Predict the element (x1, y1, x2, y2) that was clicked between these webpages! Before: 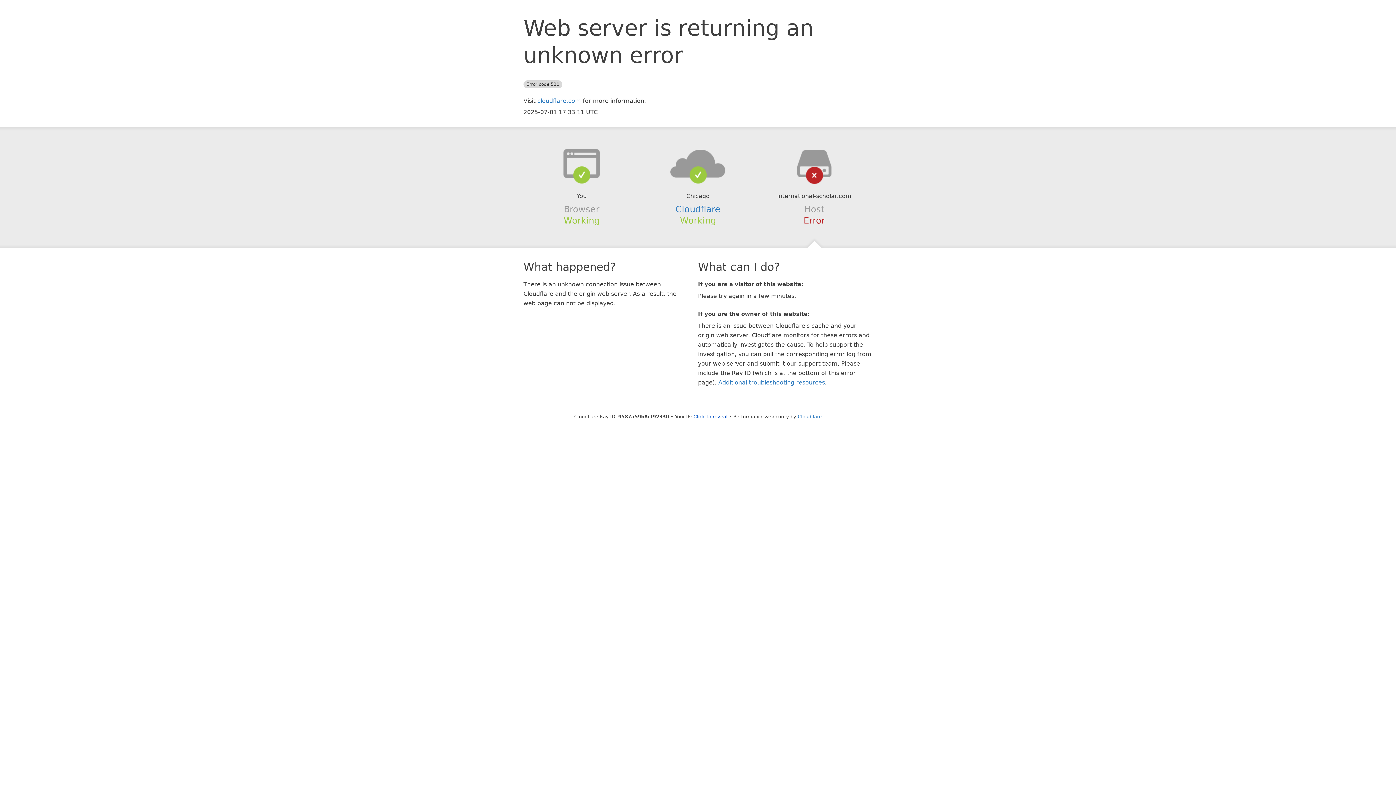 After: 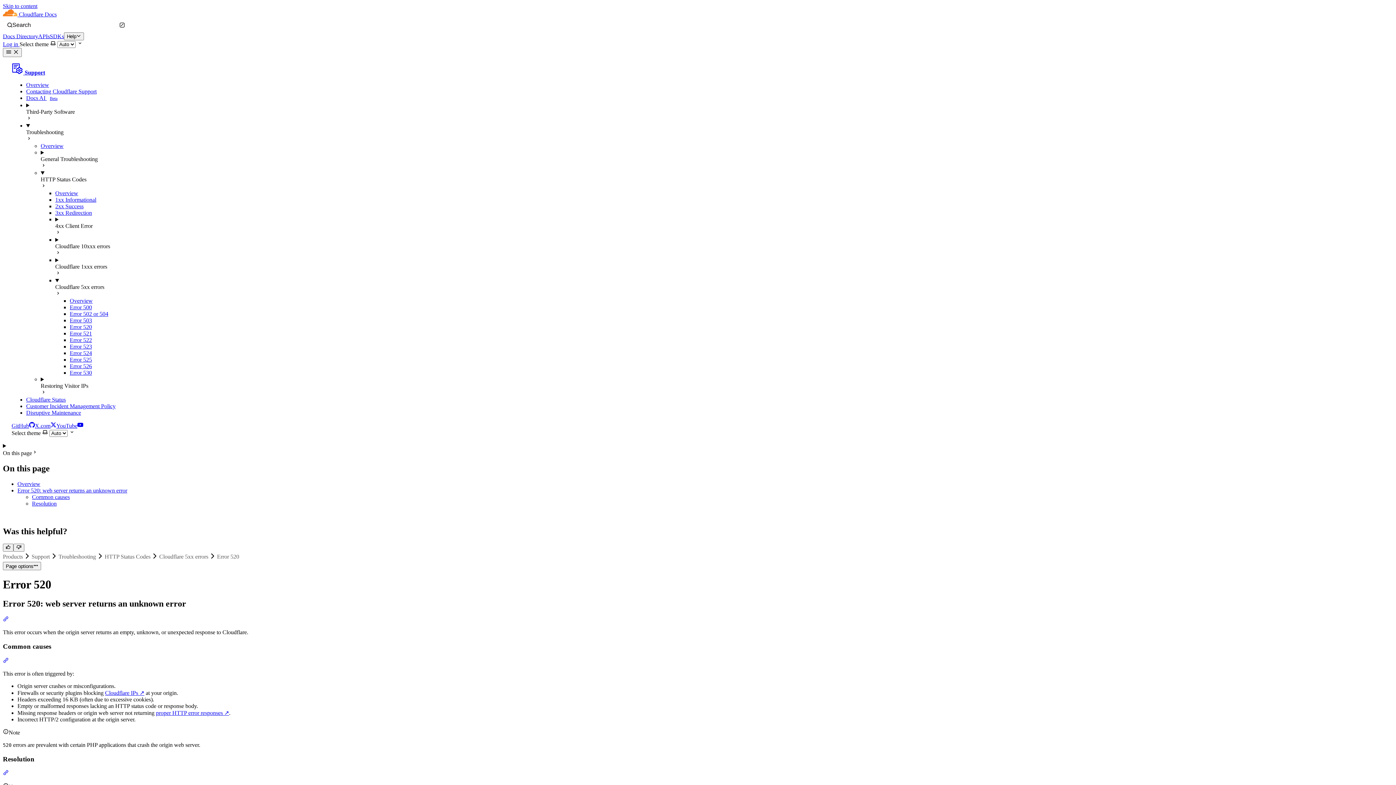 Action: label: Additional troubleshooting resources bbox: (718, 379, 825, 386)